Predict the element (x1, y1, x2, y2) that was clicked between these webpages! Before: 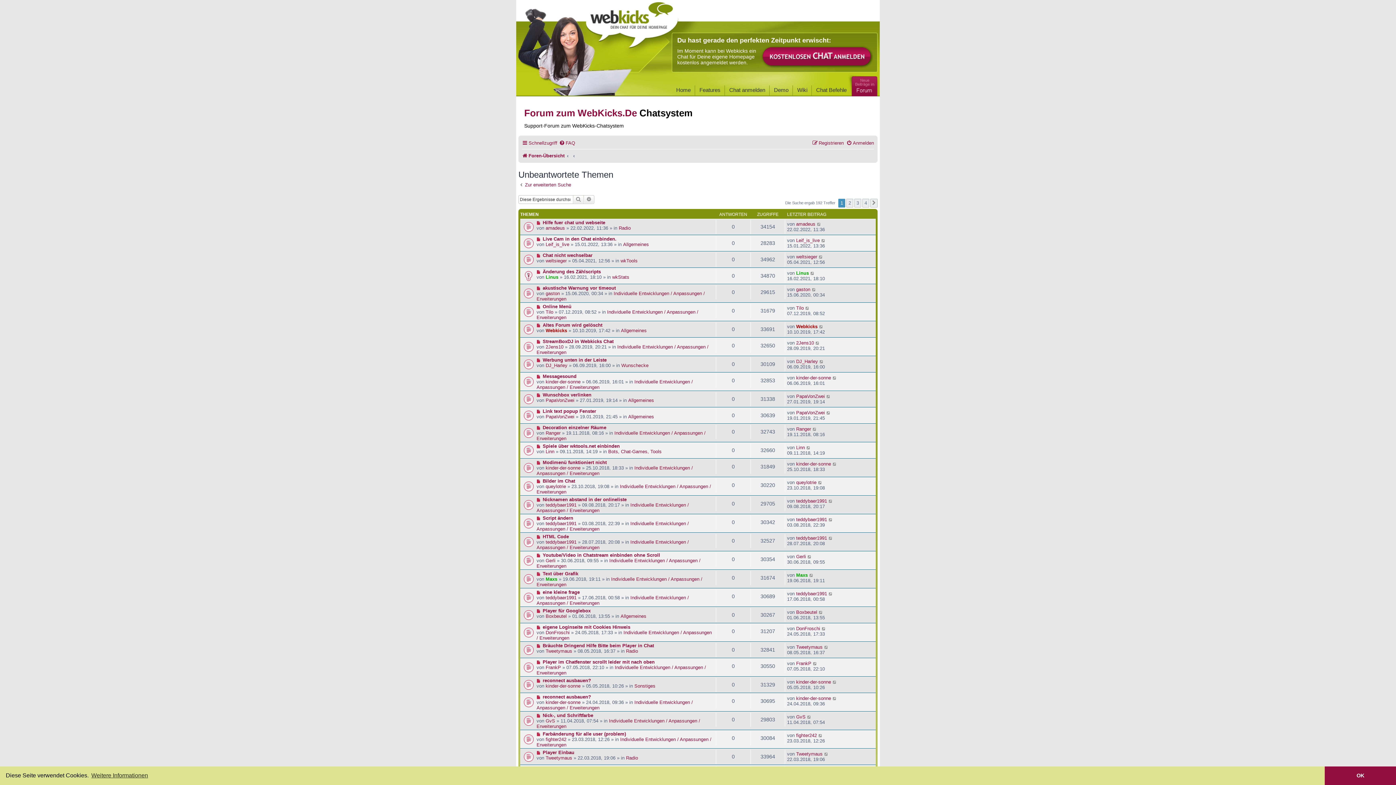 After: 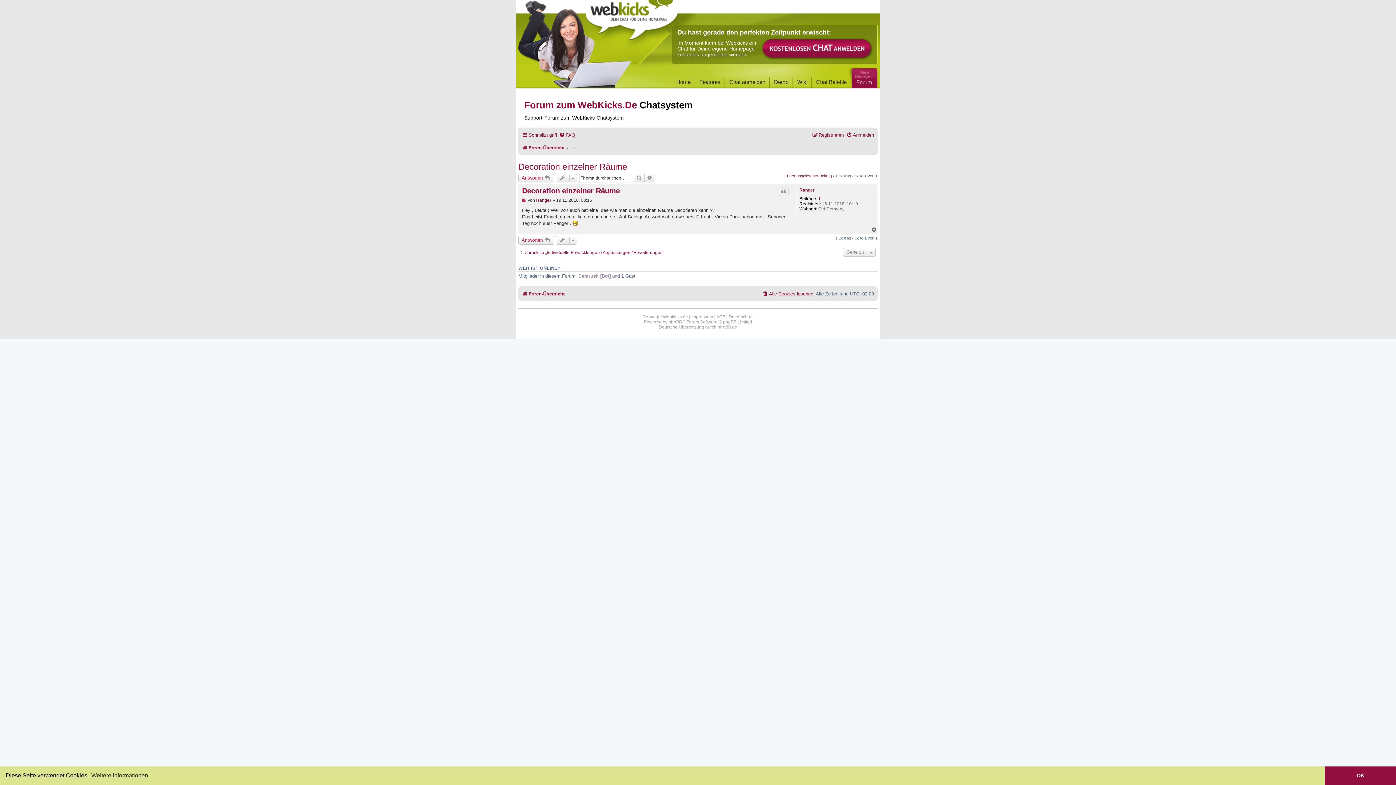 Action: bbox: (536, 425, 542, 430) label: Neuer Beitrag
 